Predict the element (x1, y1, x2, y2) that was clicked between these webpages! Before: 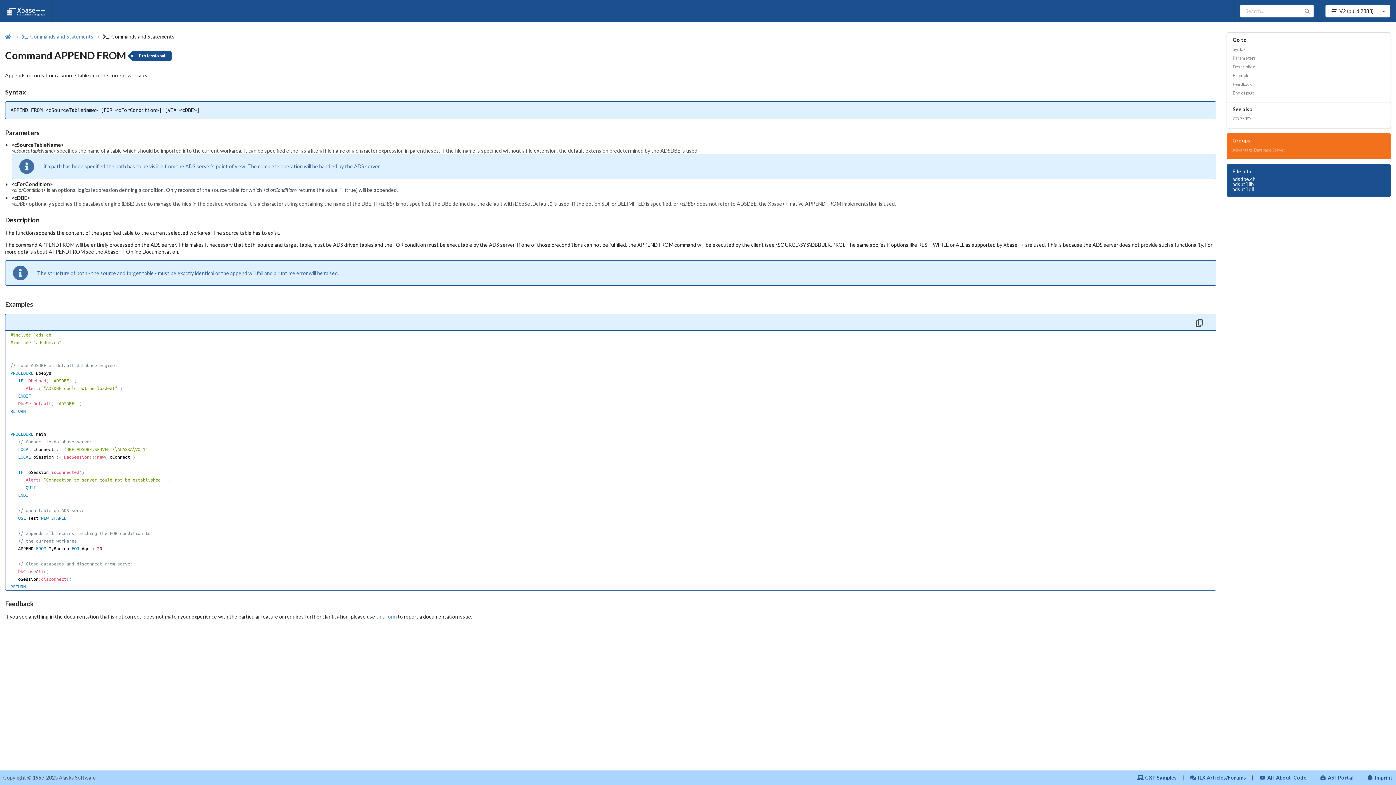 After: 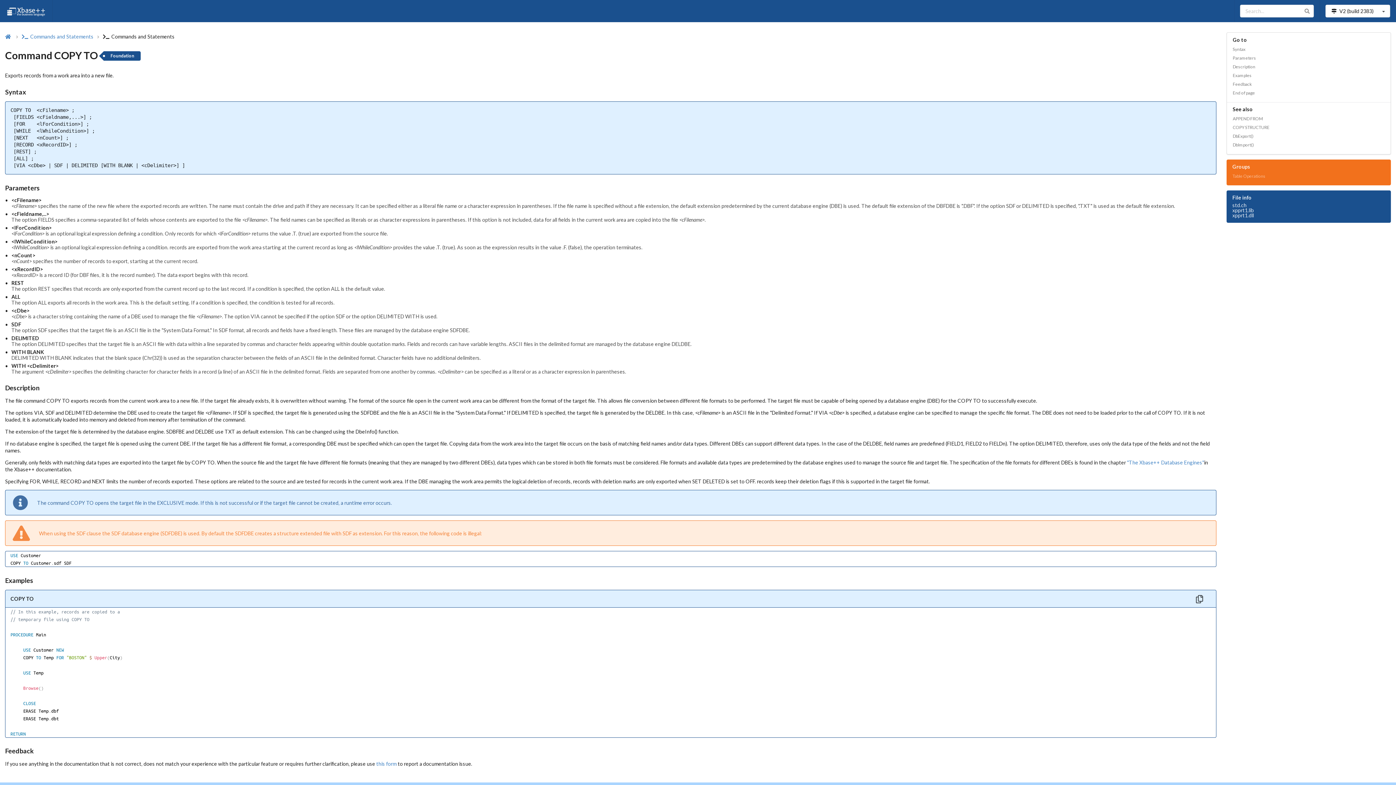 Action: label: COPY TO bbox: (1227, 114, 1390, 123)